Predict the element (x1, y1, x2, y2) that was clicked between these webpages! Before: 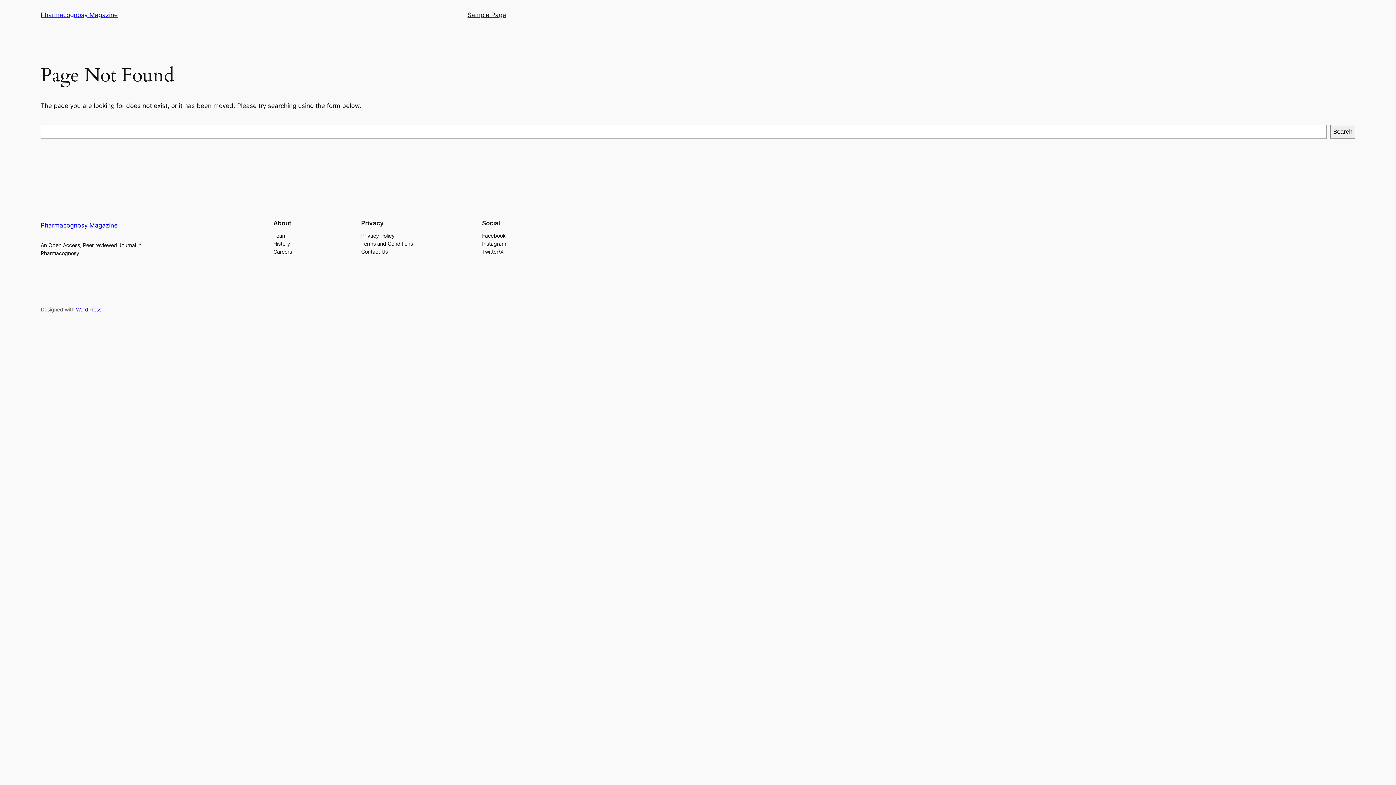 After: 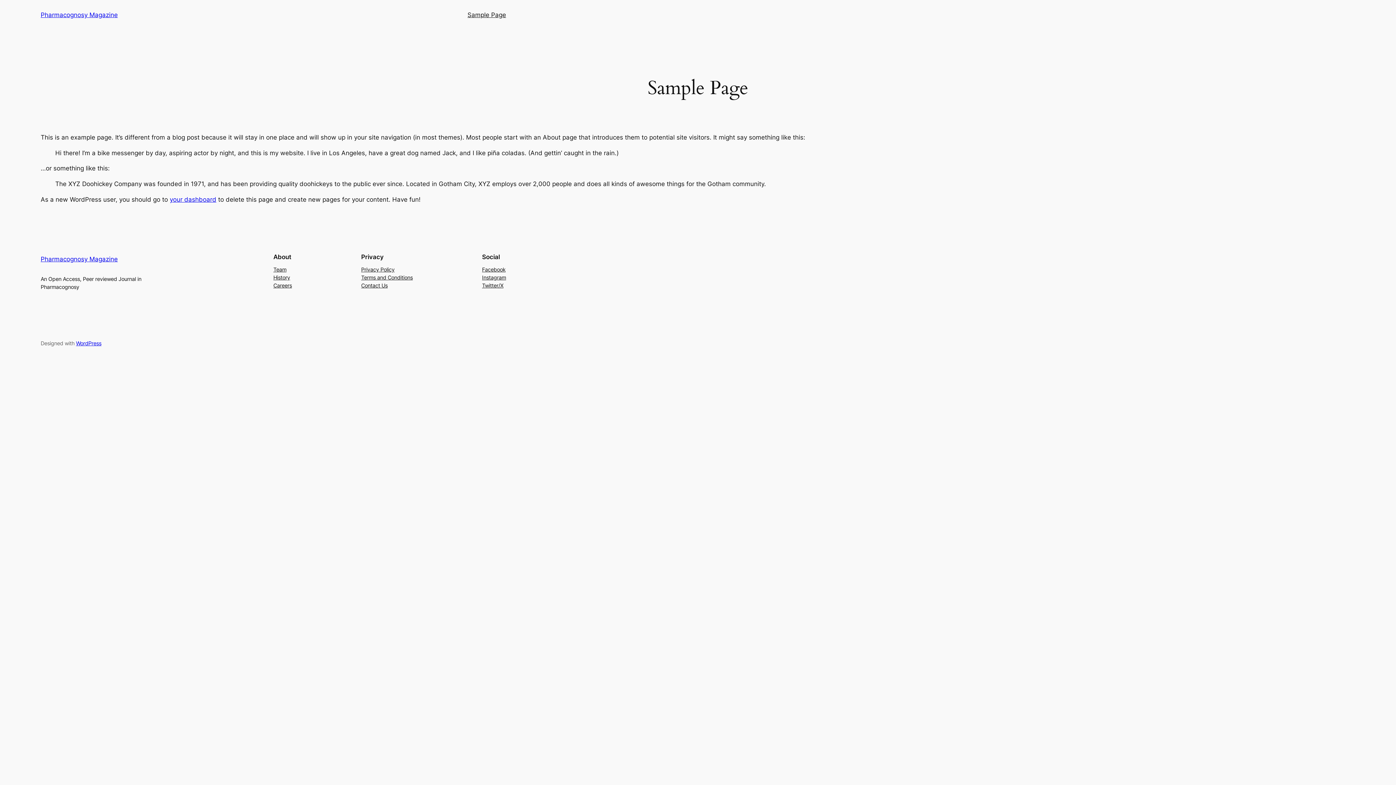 Action: bbox: (467, 10, 506, 19) label: Sample Page